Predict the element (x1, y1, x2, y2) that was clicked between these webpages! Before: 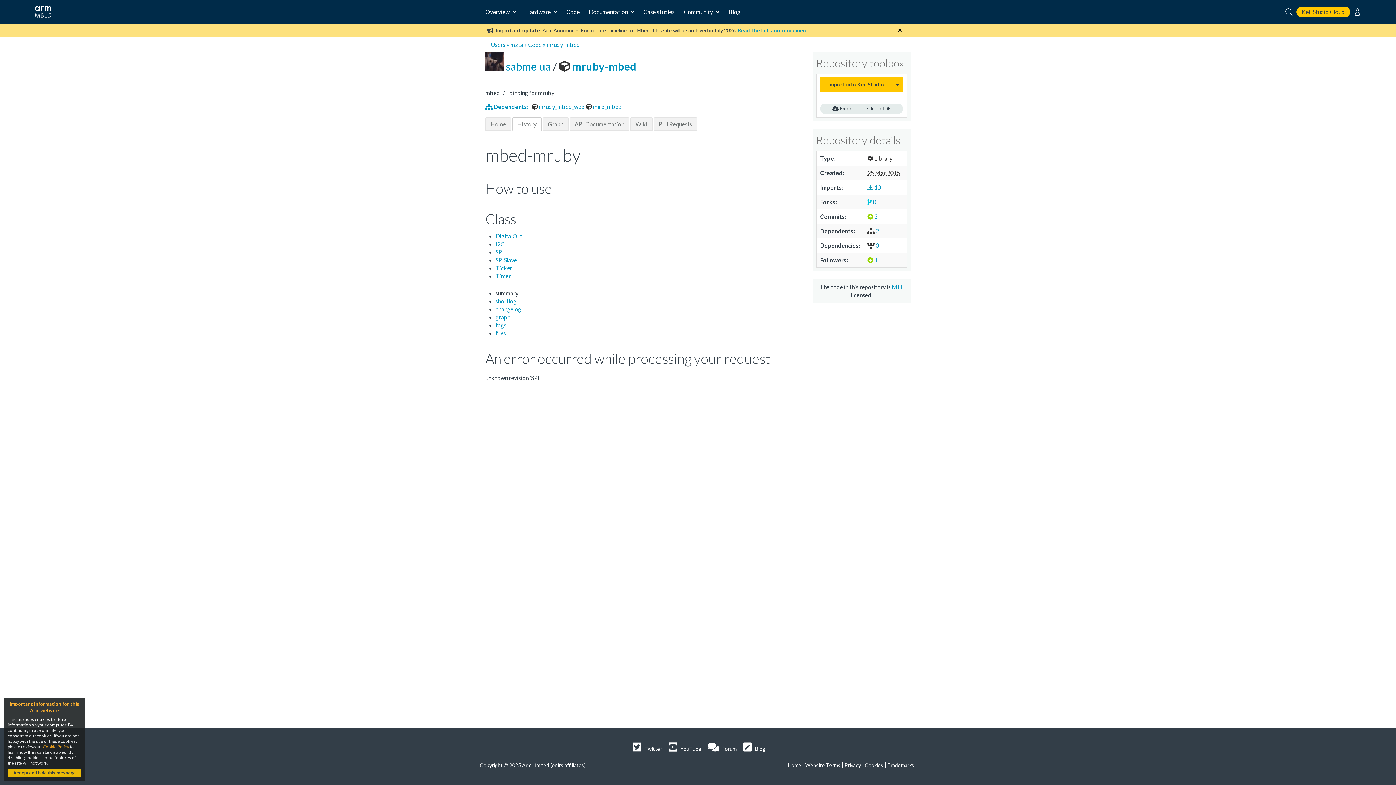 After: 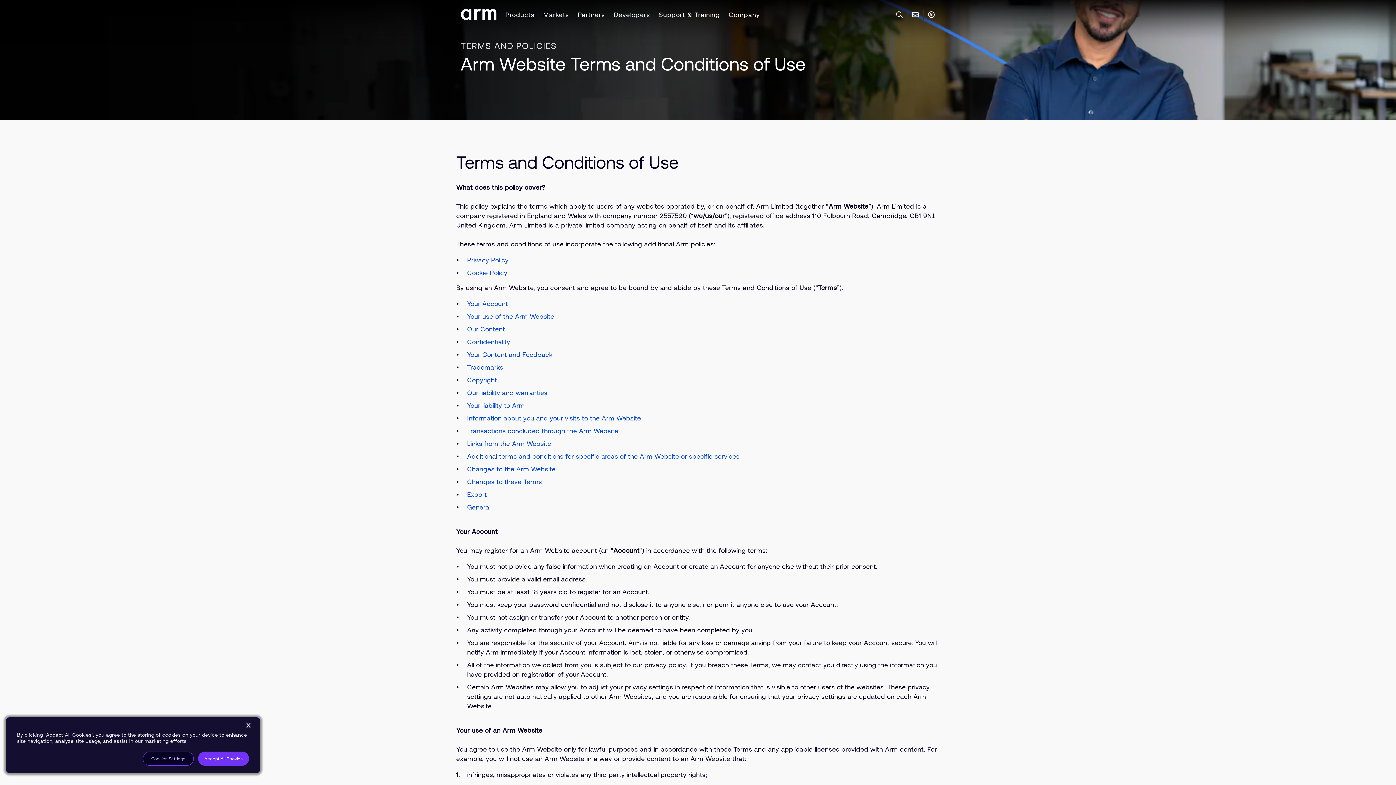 Action: label: Website Terms bbox: (805, 762, 840, 768)